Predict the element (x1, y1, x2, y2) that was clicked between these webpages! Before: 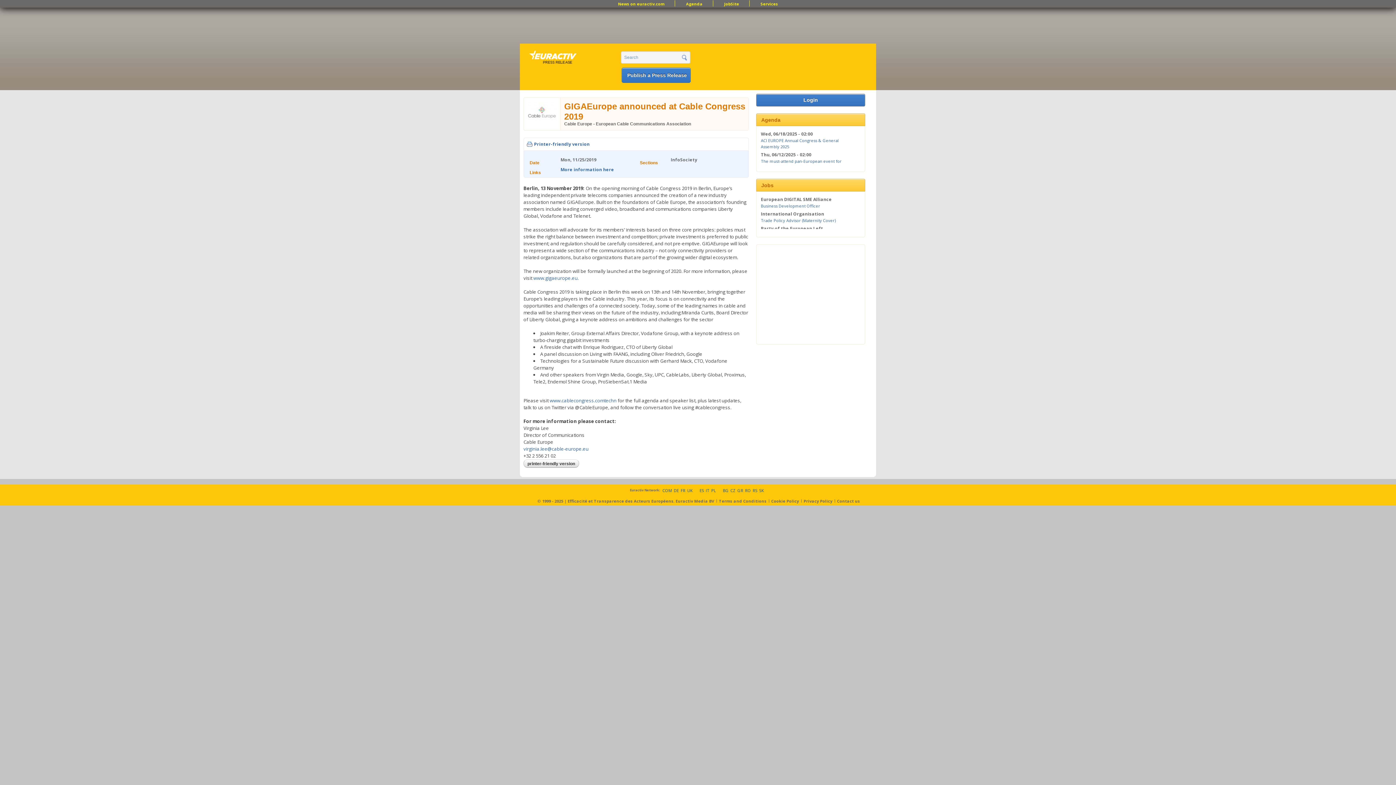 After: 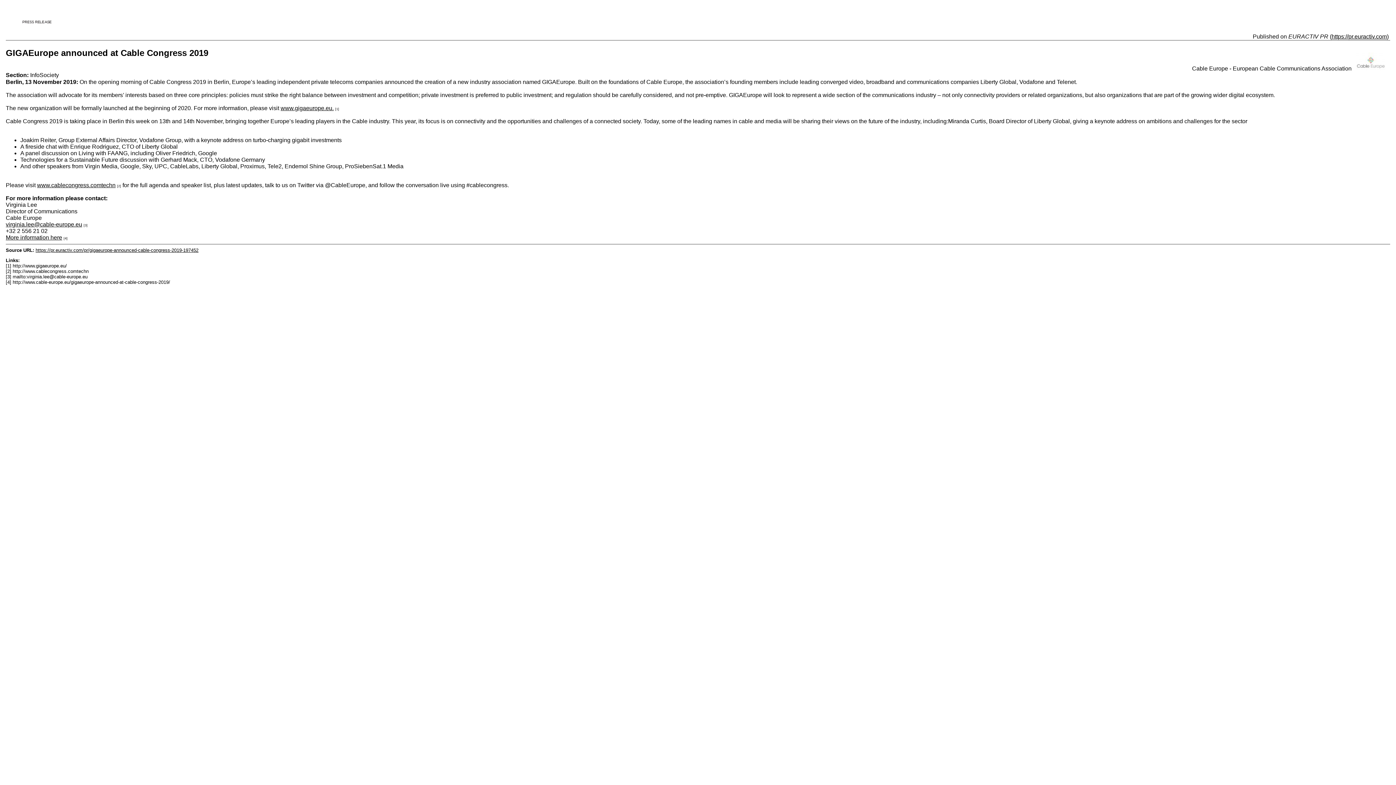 Action: label: printer-friendly version bbox: (523, 459, 579, 467)